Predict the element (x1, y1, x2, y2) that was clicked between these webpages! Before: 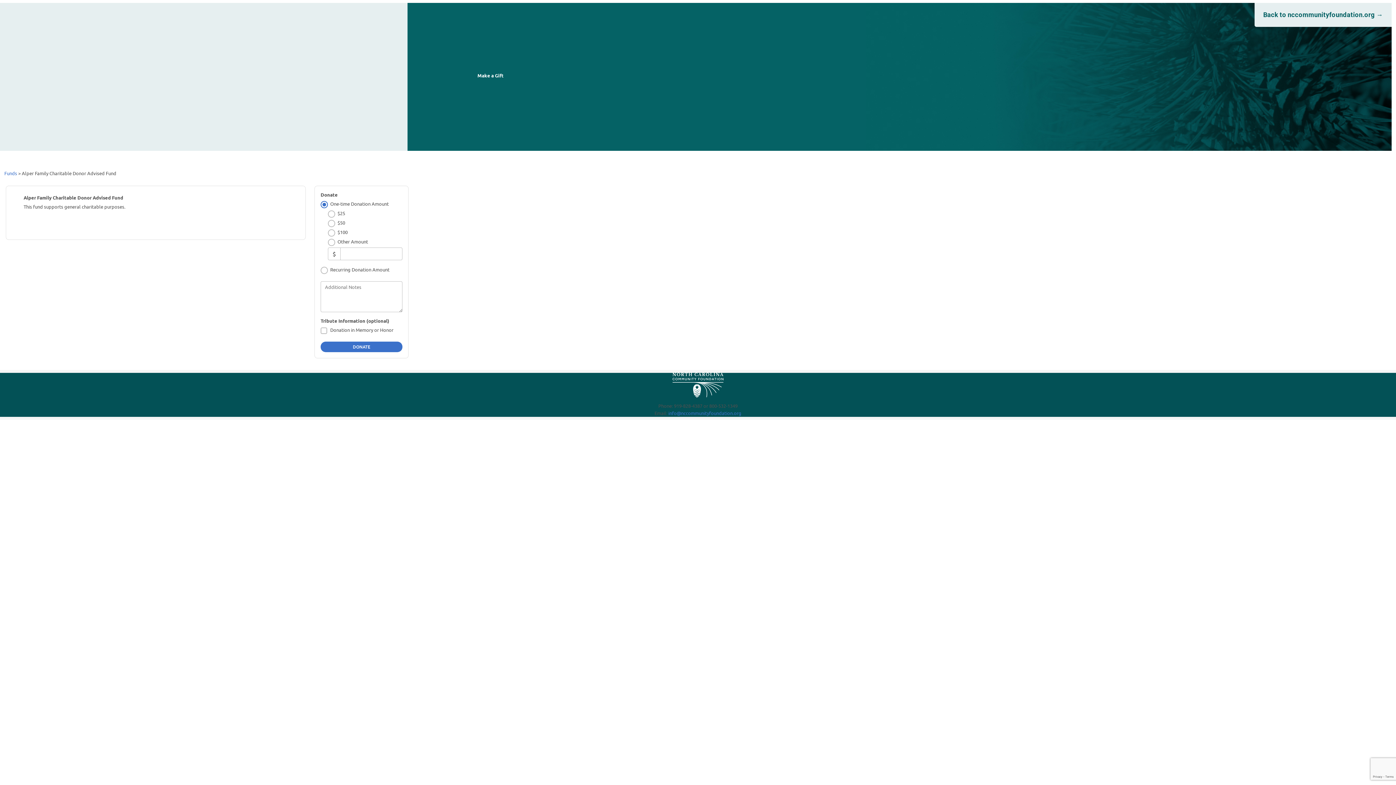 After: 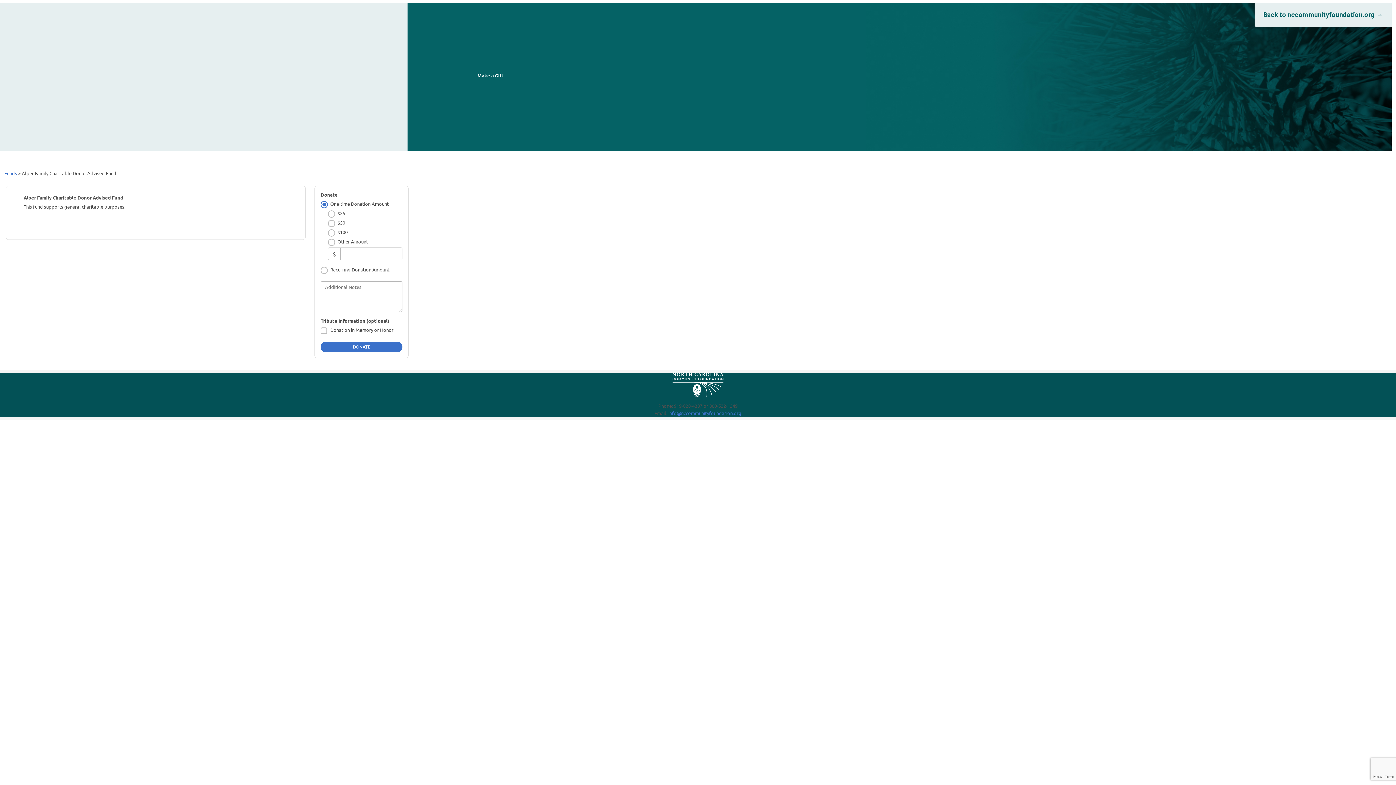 Action: bbox: (1251, 2, 1391, 26) label: Back to nccommunityfoundation.org →